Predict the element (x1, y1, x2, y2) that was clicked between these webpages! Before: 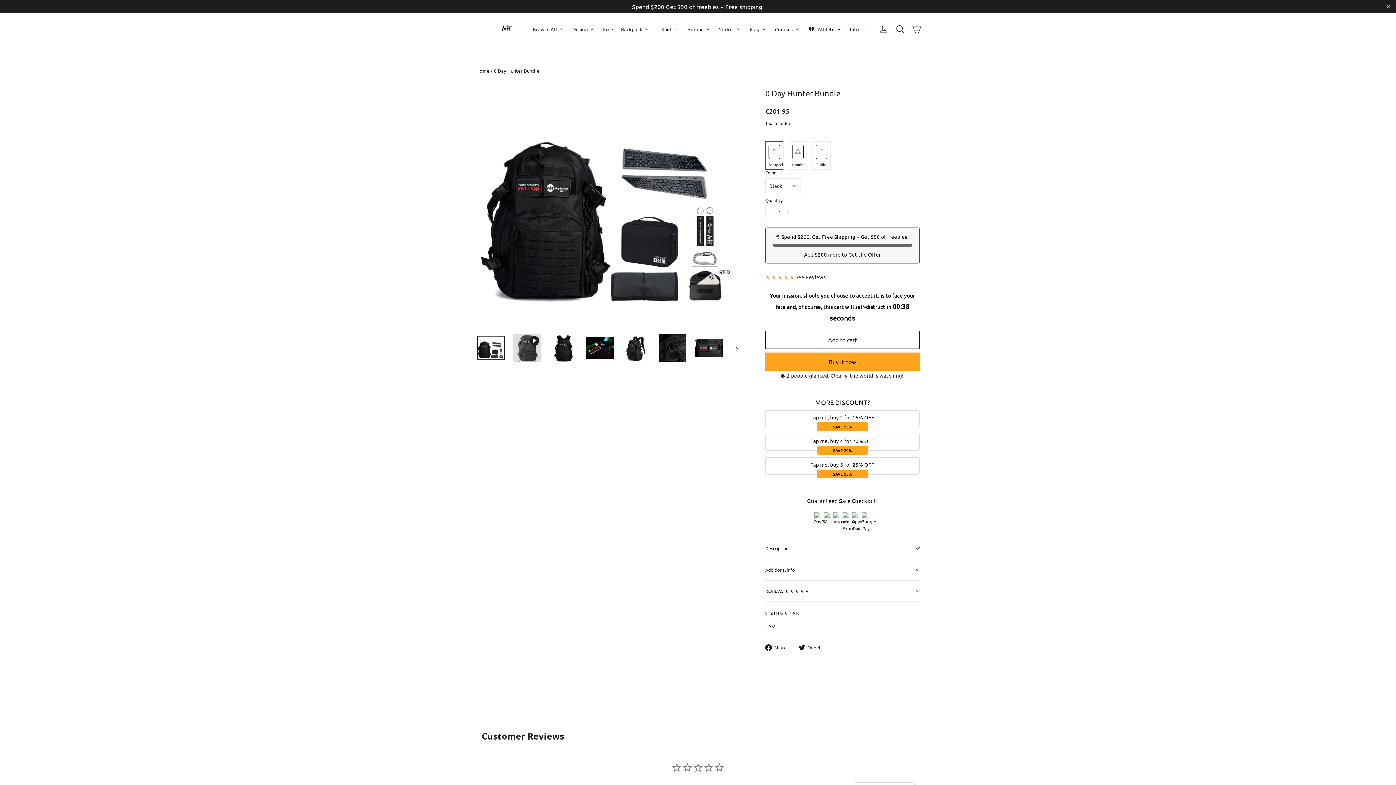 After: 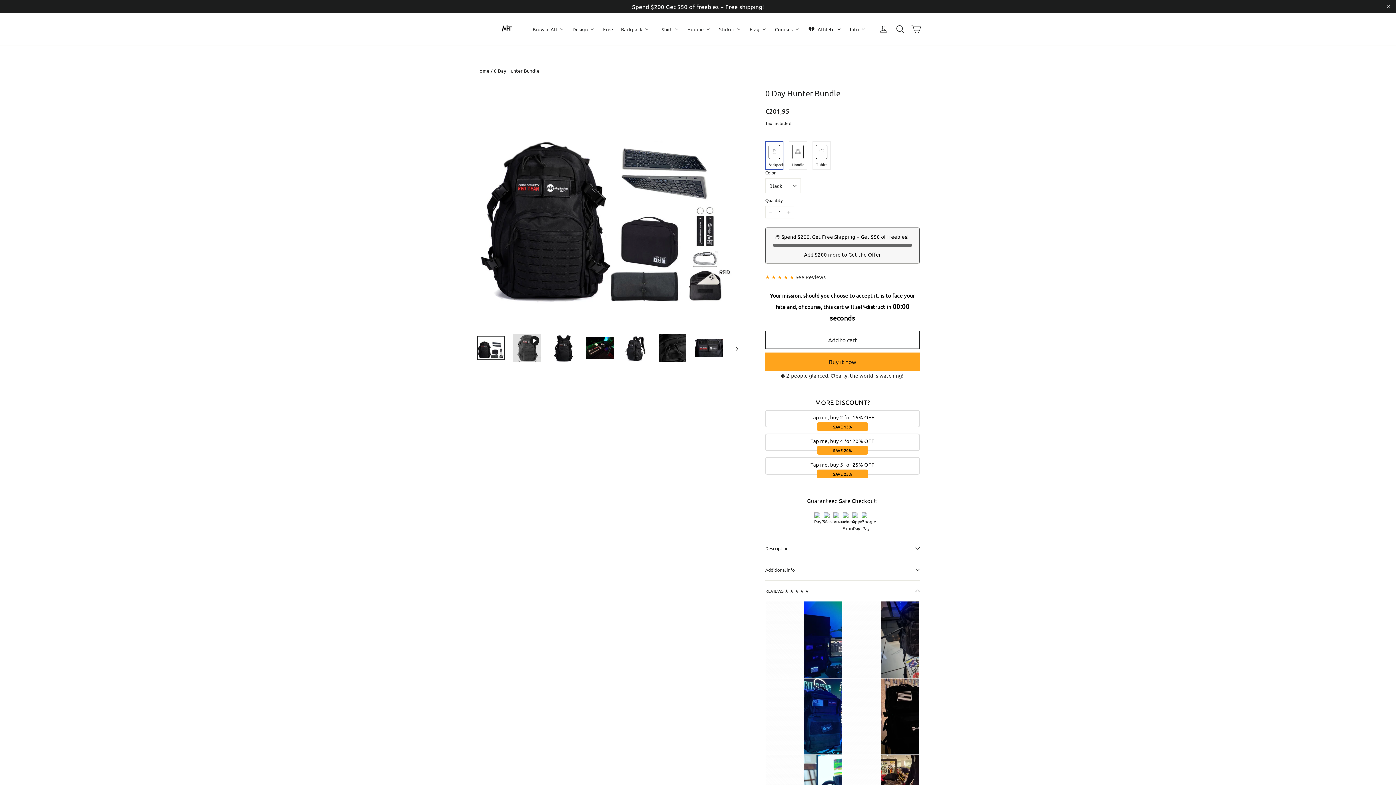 Action: bbox: (765, 580, 920, 601) label: REVIEWS ★ ★ ★ ★ ★